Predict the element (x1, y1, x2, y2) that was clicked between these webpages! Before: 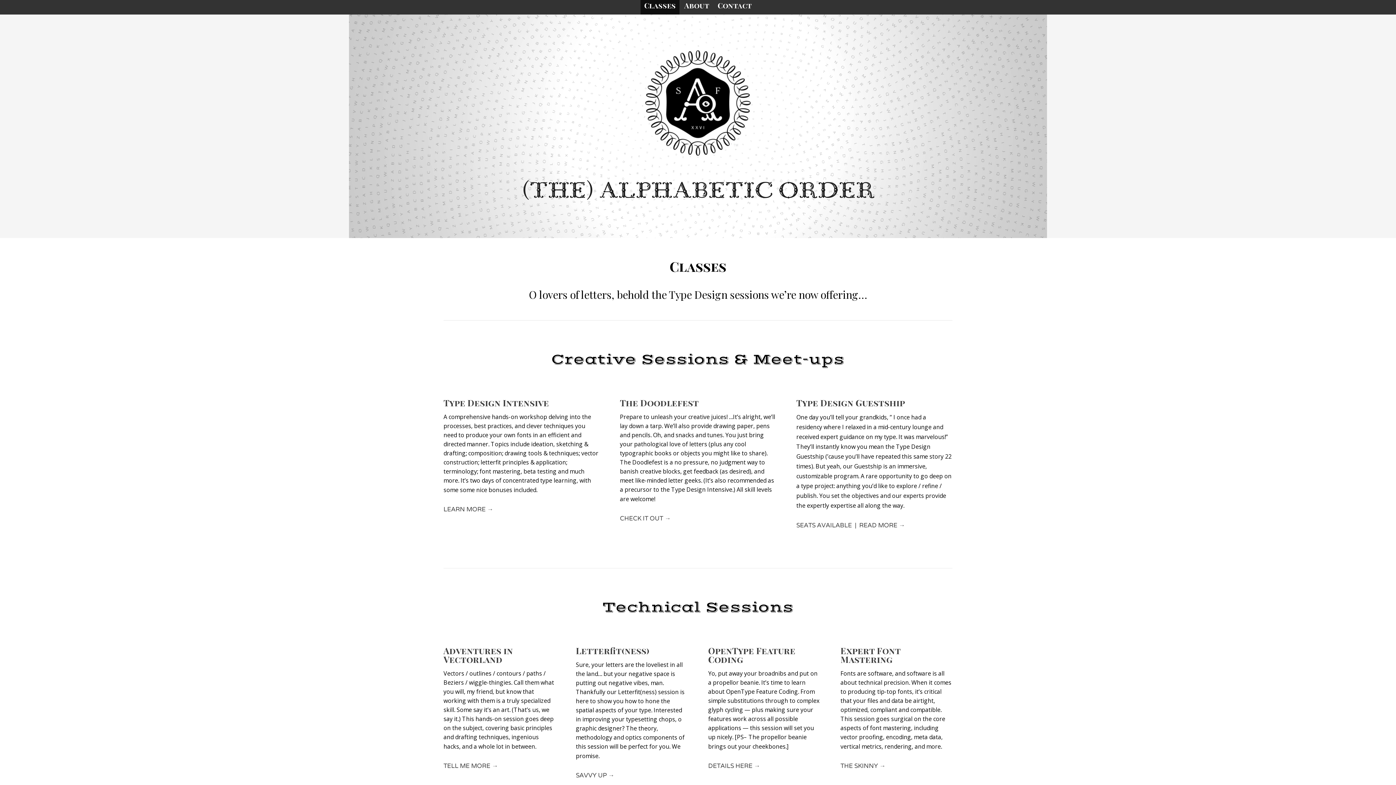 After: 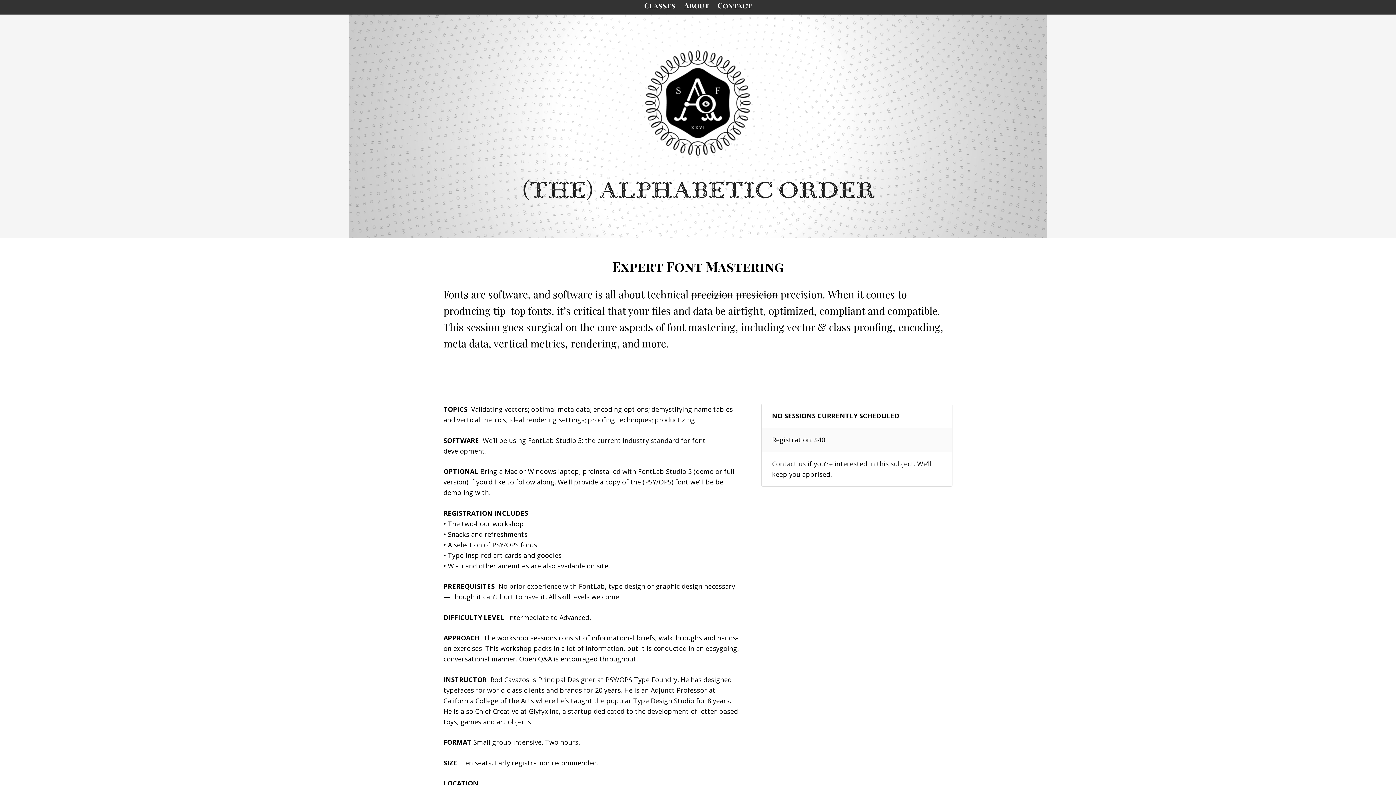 Action: bbox: (840, 762, 885, 770) label: THE SKINNY →